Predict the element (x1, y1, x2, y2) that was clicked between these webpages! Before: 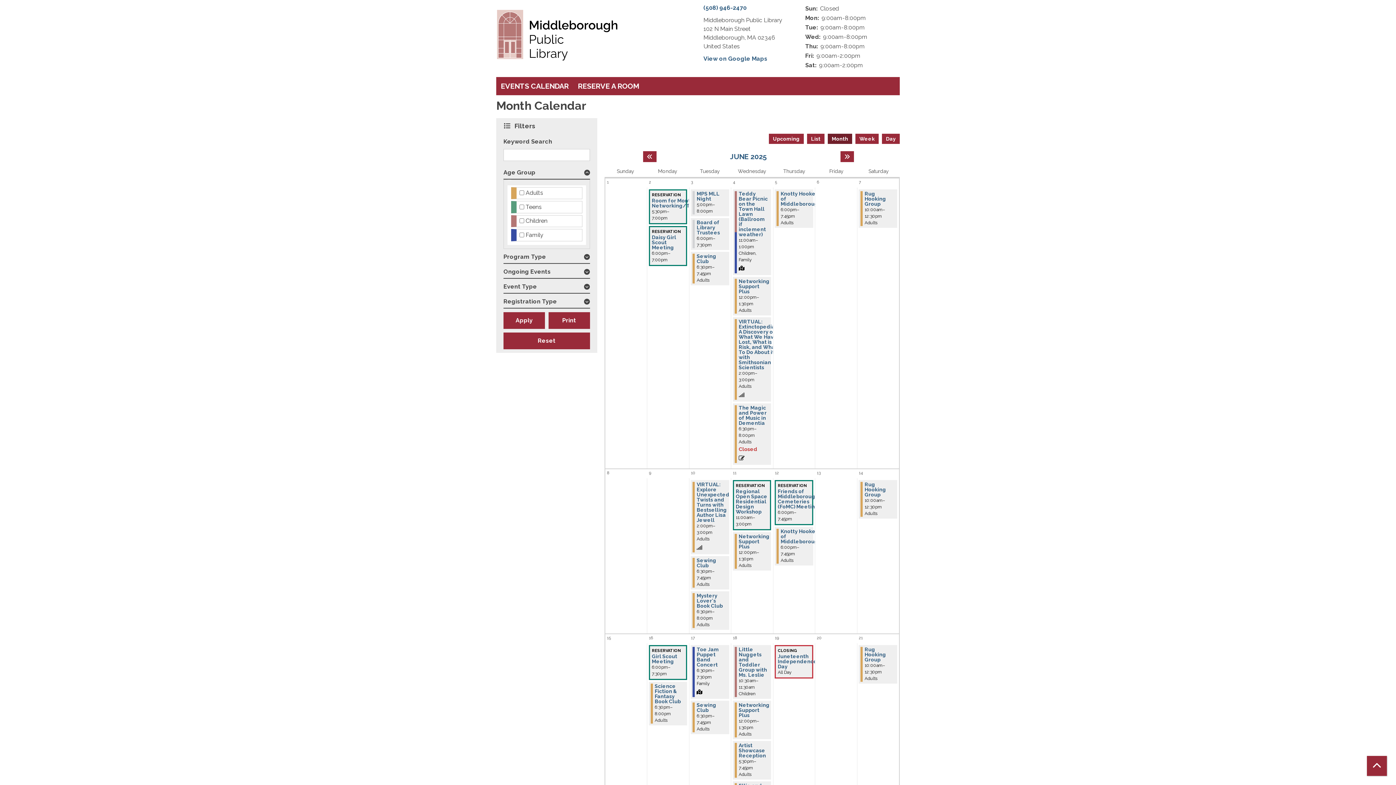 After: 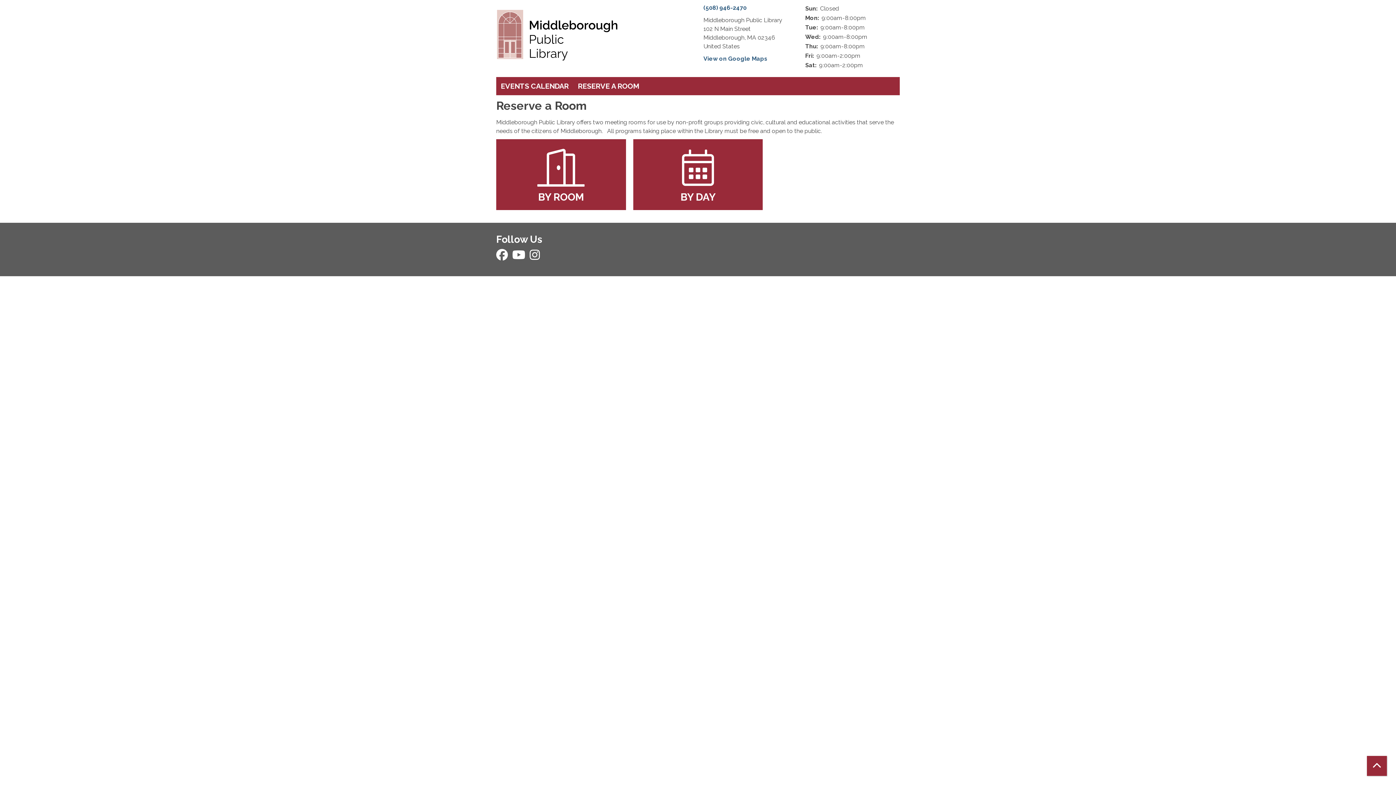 Action: label: RESERVE A ROOM bbox: (573, 77, 643, 95)